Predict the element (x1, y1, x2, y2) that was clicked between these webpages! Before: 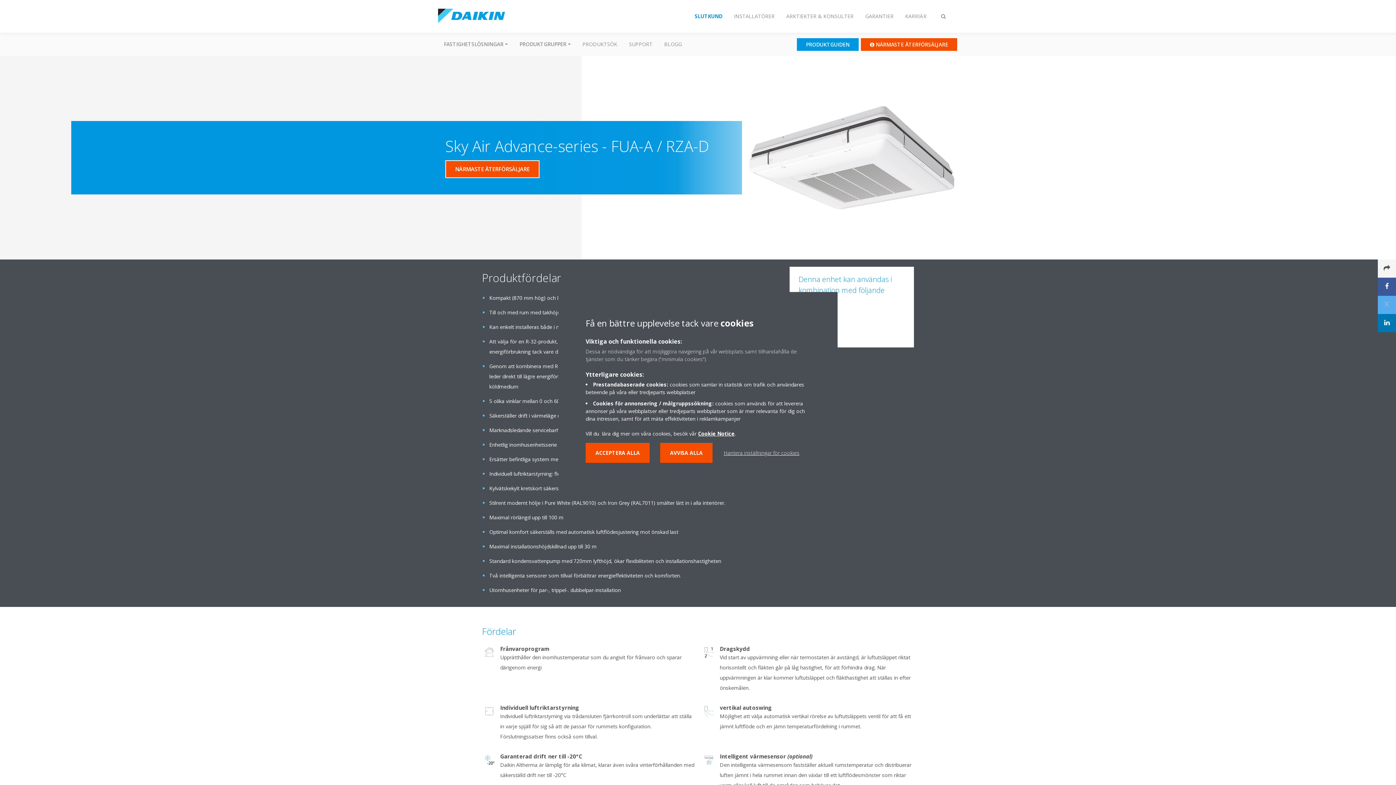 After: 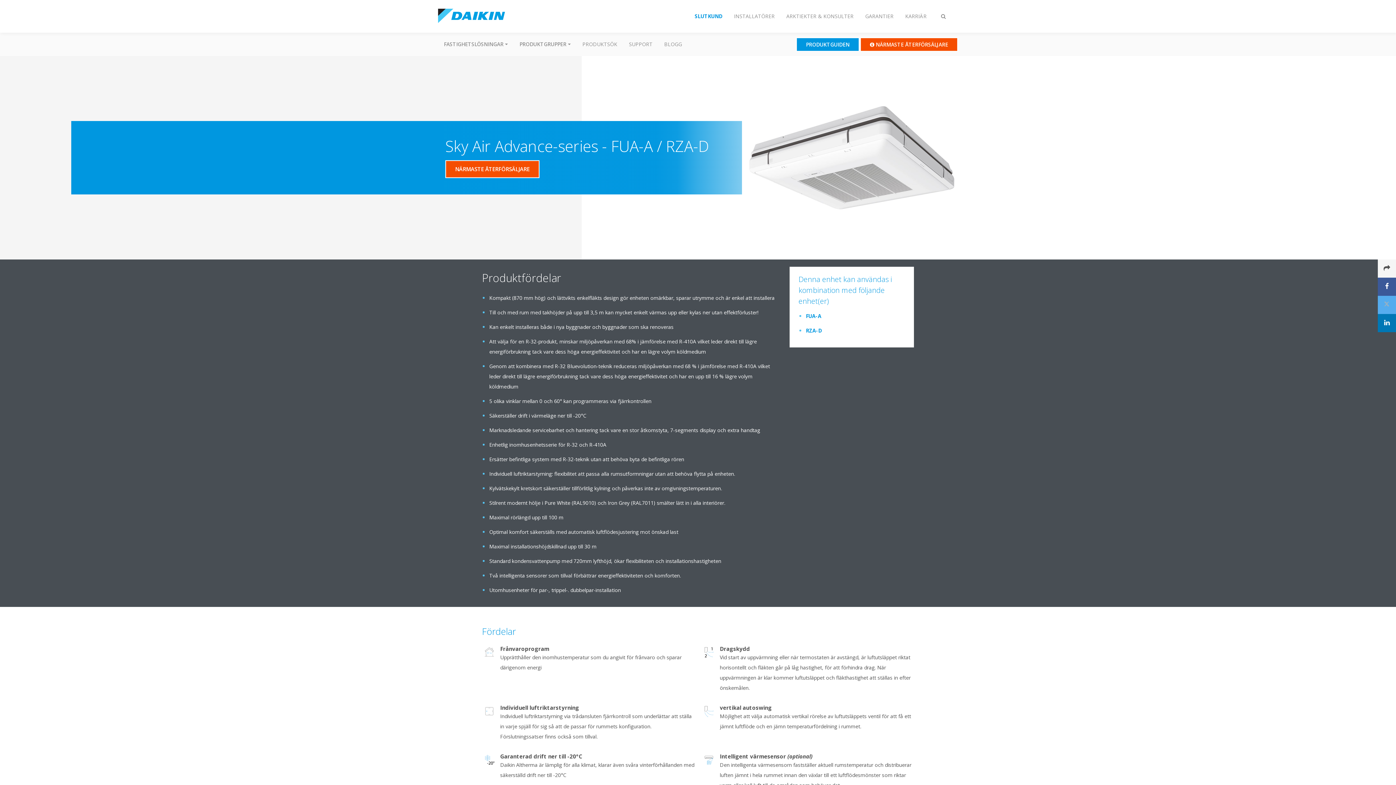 Action: bbox: (585, 443, 649, 463) label: ACCEPTERA ALLA